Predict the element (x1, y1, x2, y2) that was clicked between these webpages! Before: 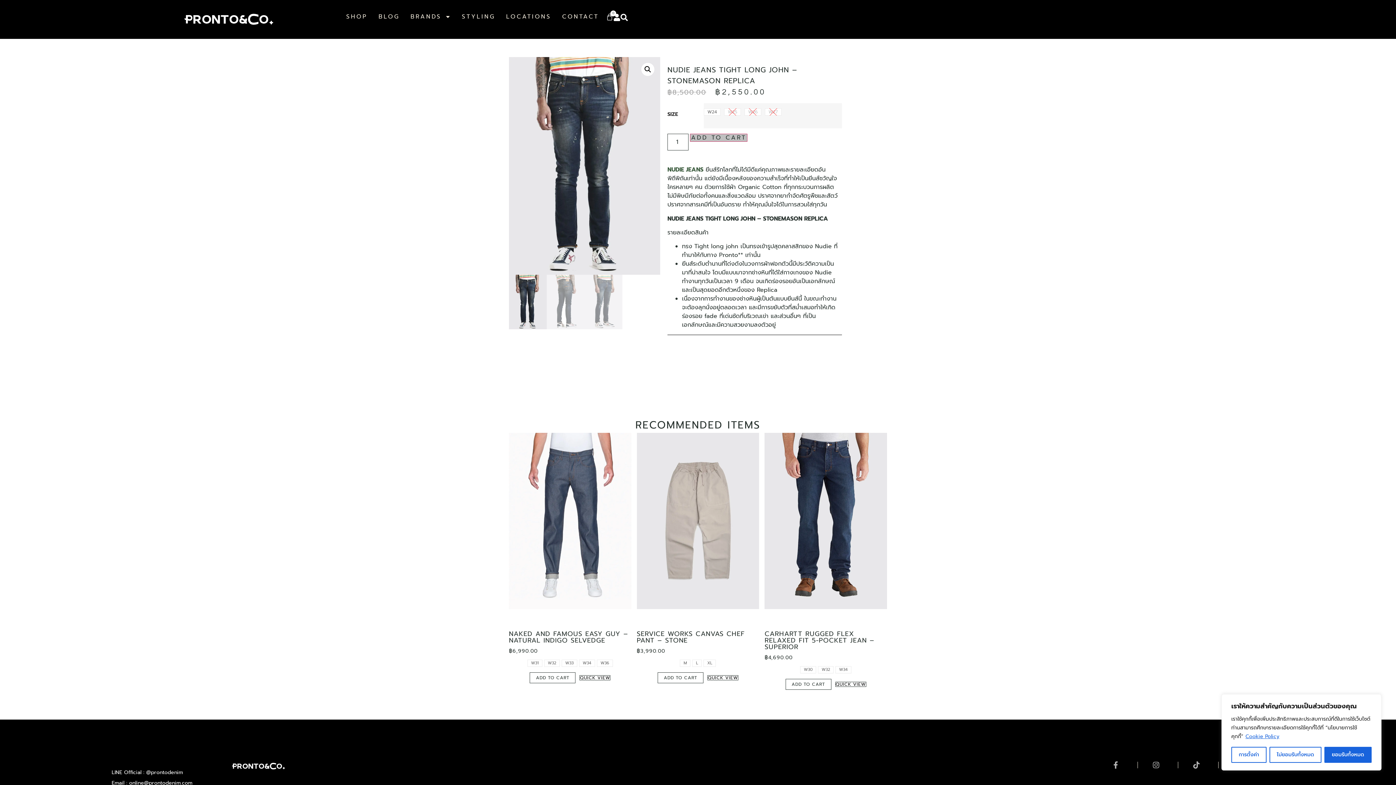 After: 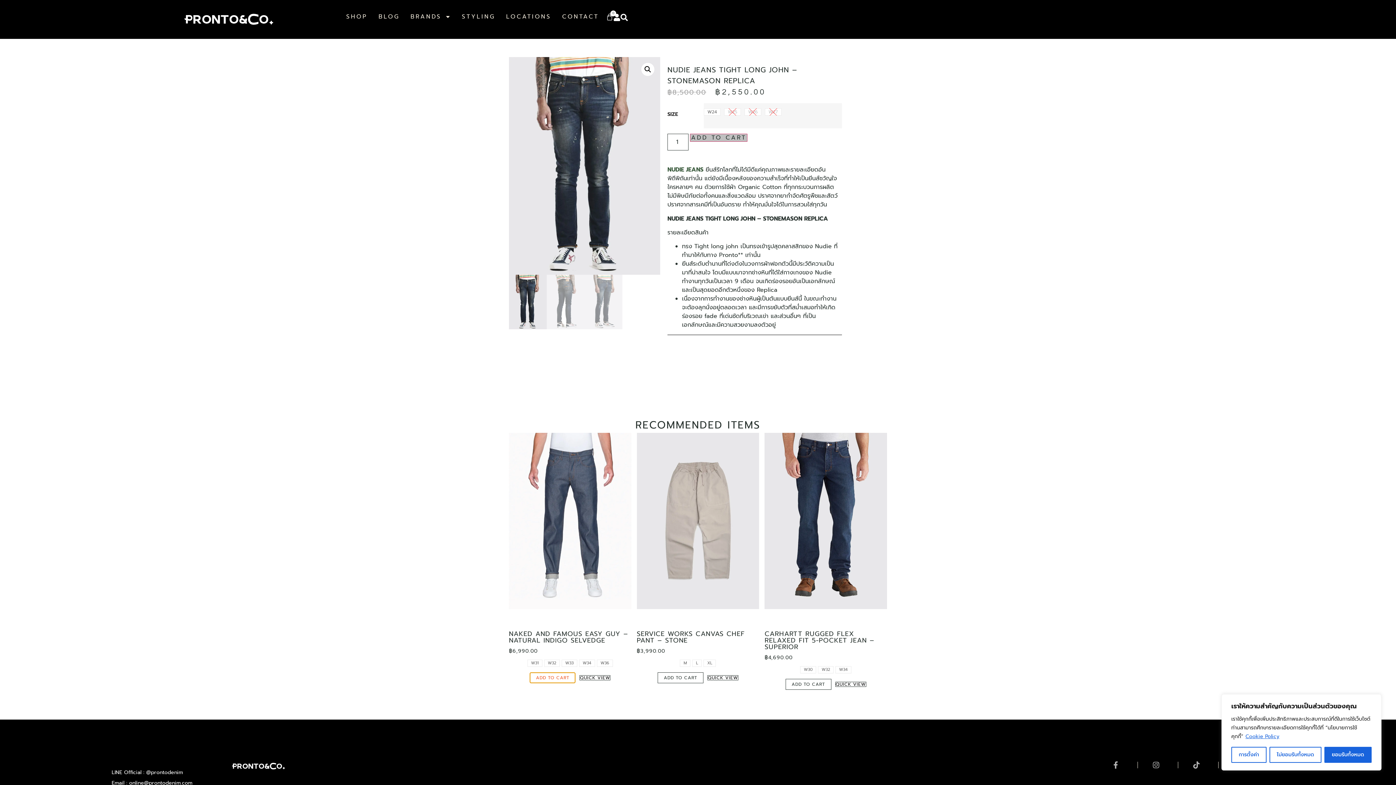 Action: bbox: (529, 672, 575, 683) label: ADD TO CART